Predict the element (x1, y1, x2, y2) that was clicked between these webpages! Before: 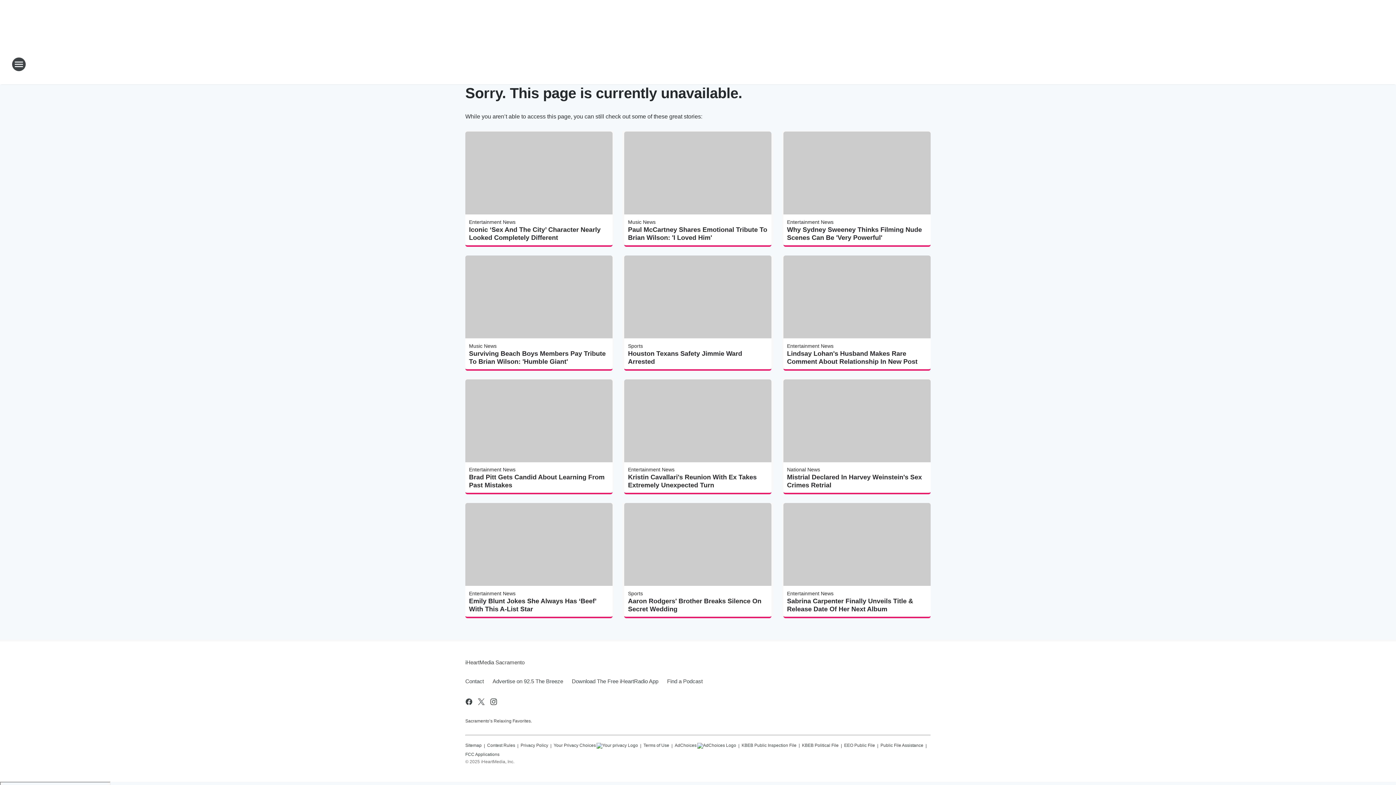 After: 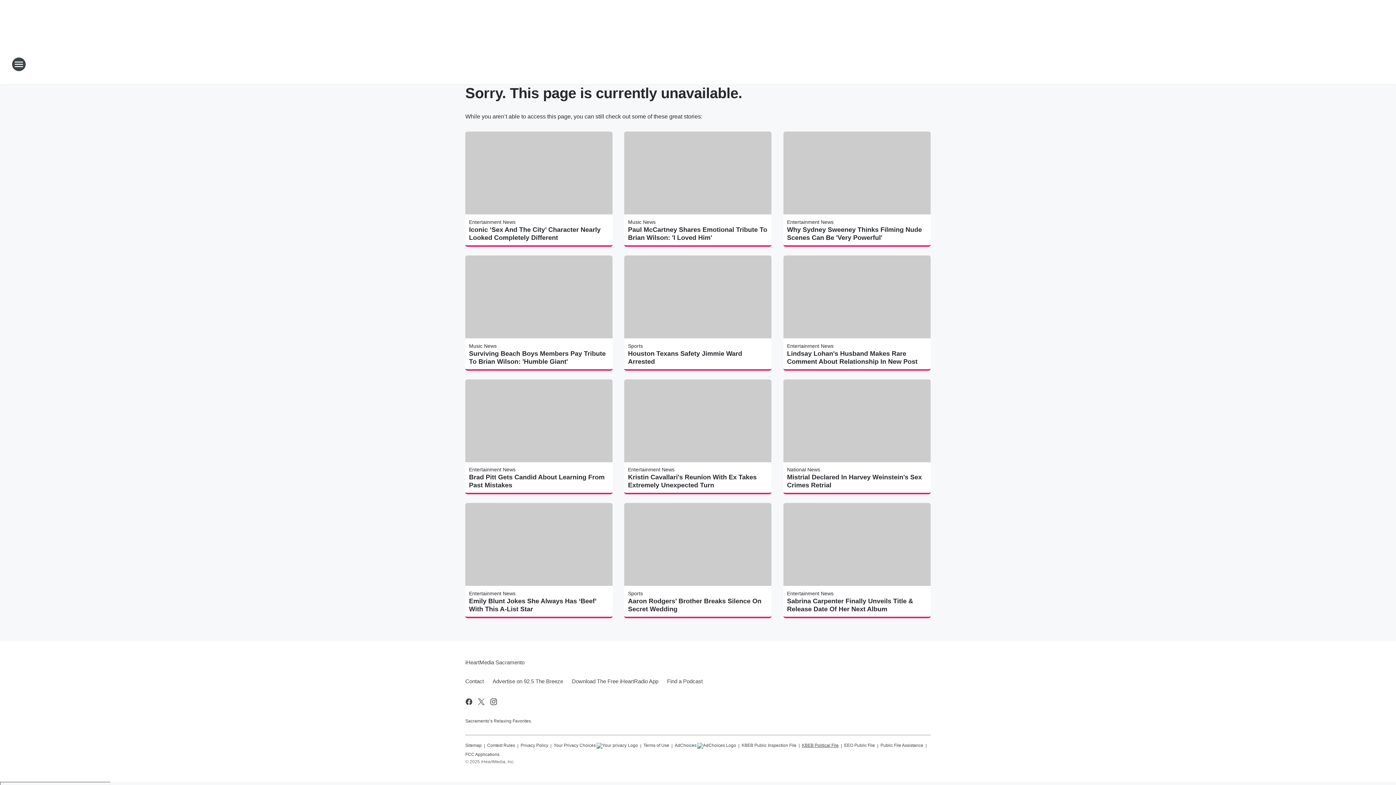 Action: bbox: (802, 740, 838, 749) label: KBEB Political File